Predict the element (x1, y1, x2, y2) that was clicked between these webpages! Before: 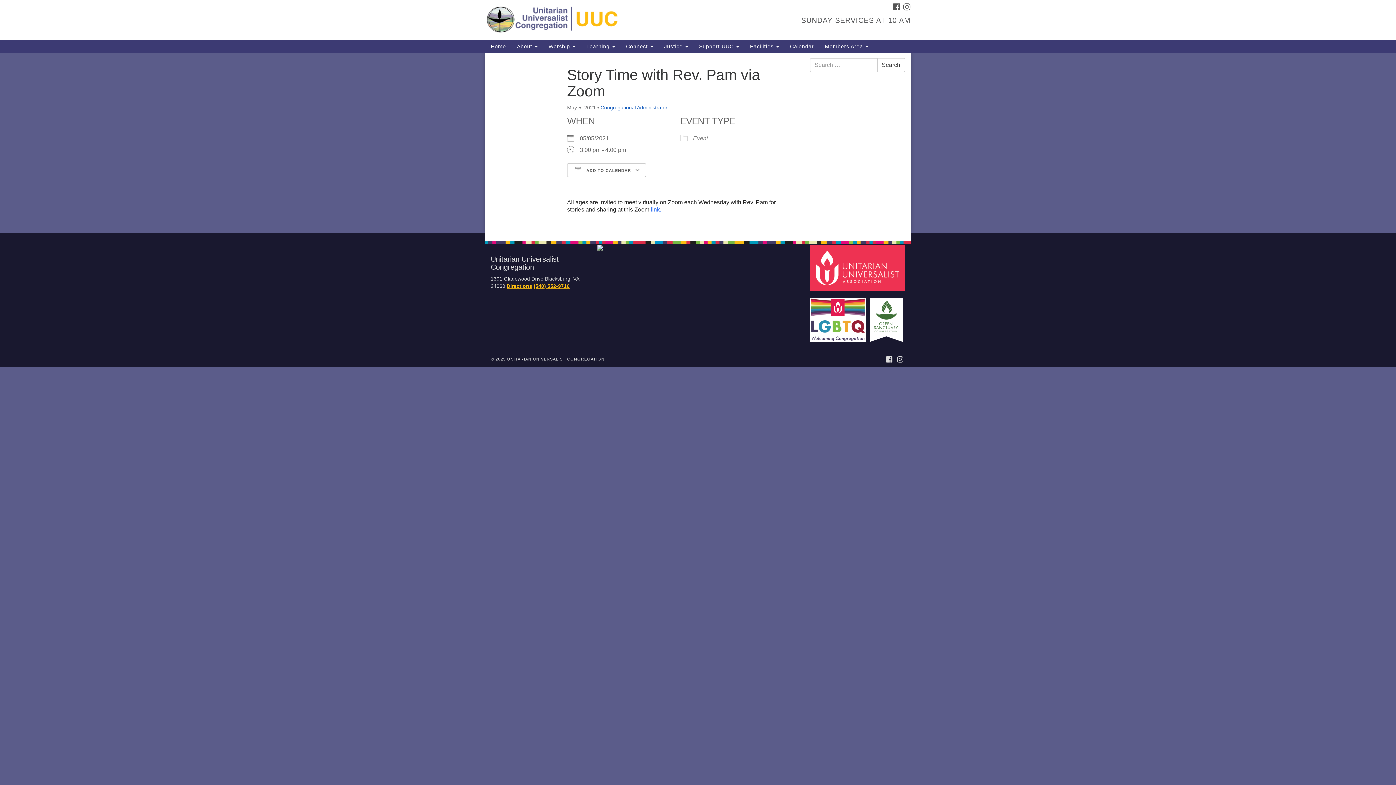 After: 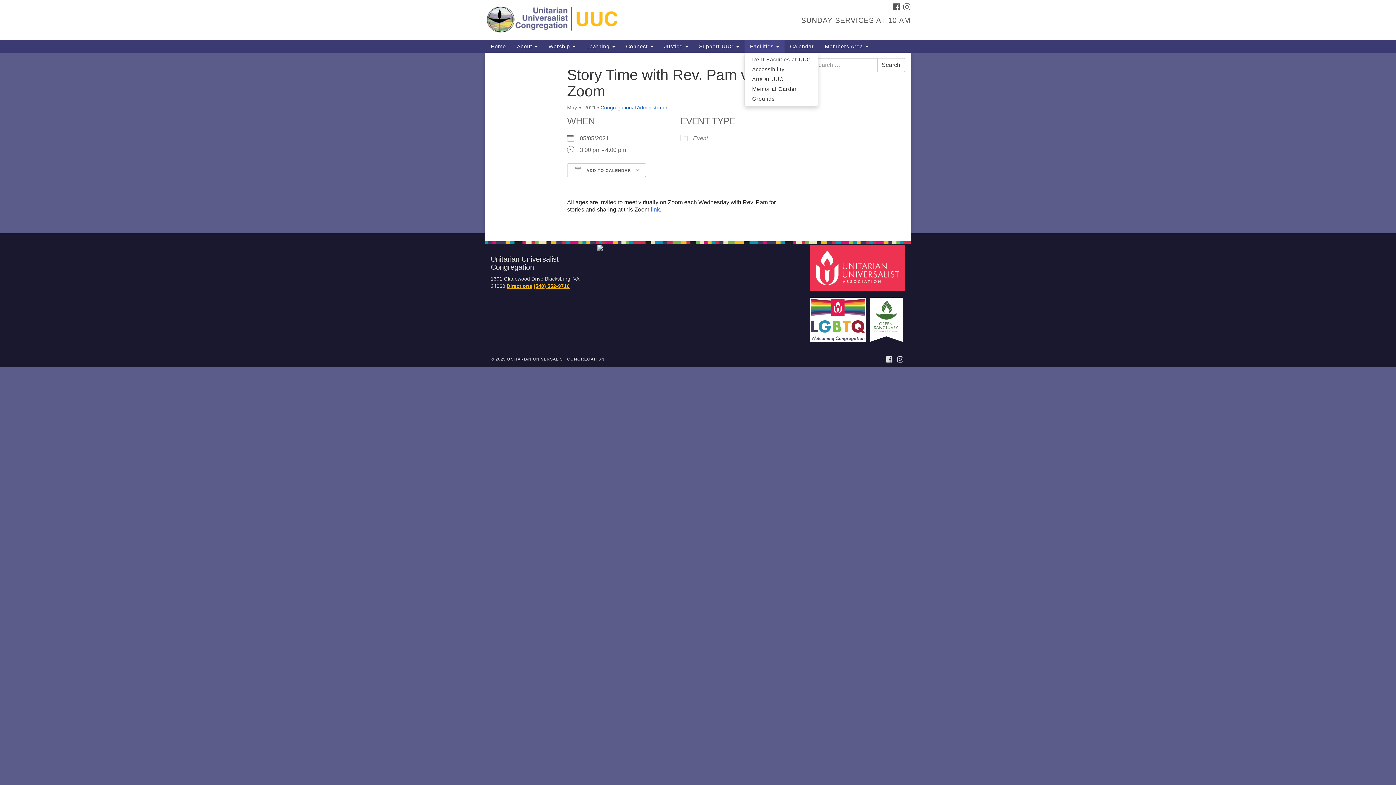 Action: bbox: (744, 40, 784, 52) label: Facilities 